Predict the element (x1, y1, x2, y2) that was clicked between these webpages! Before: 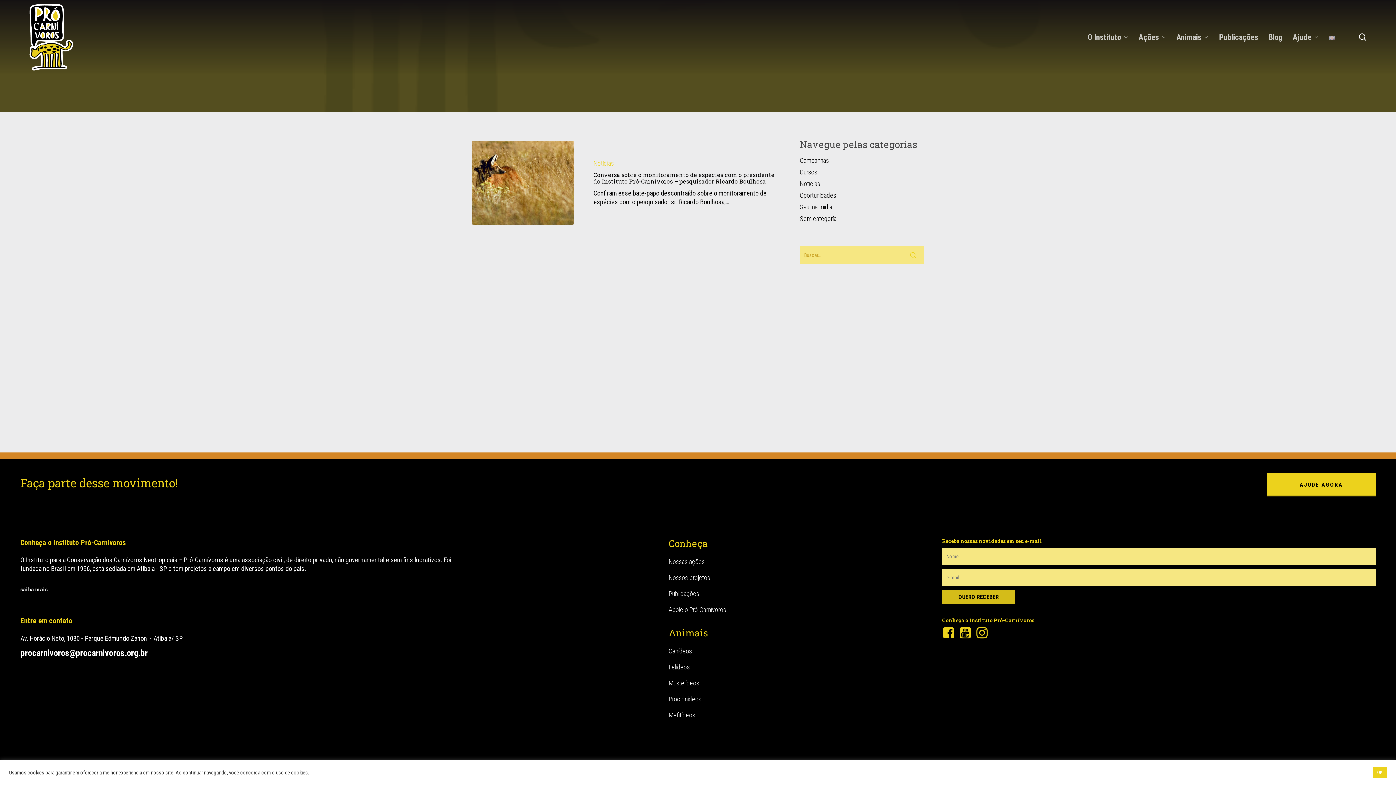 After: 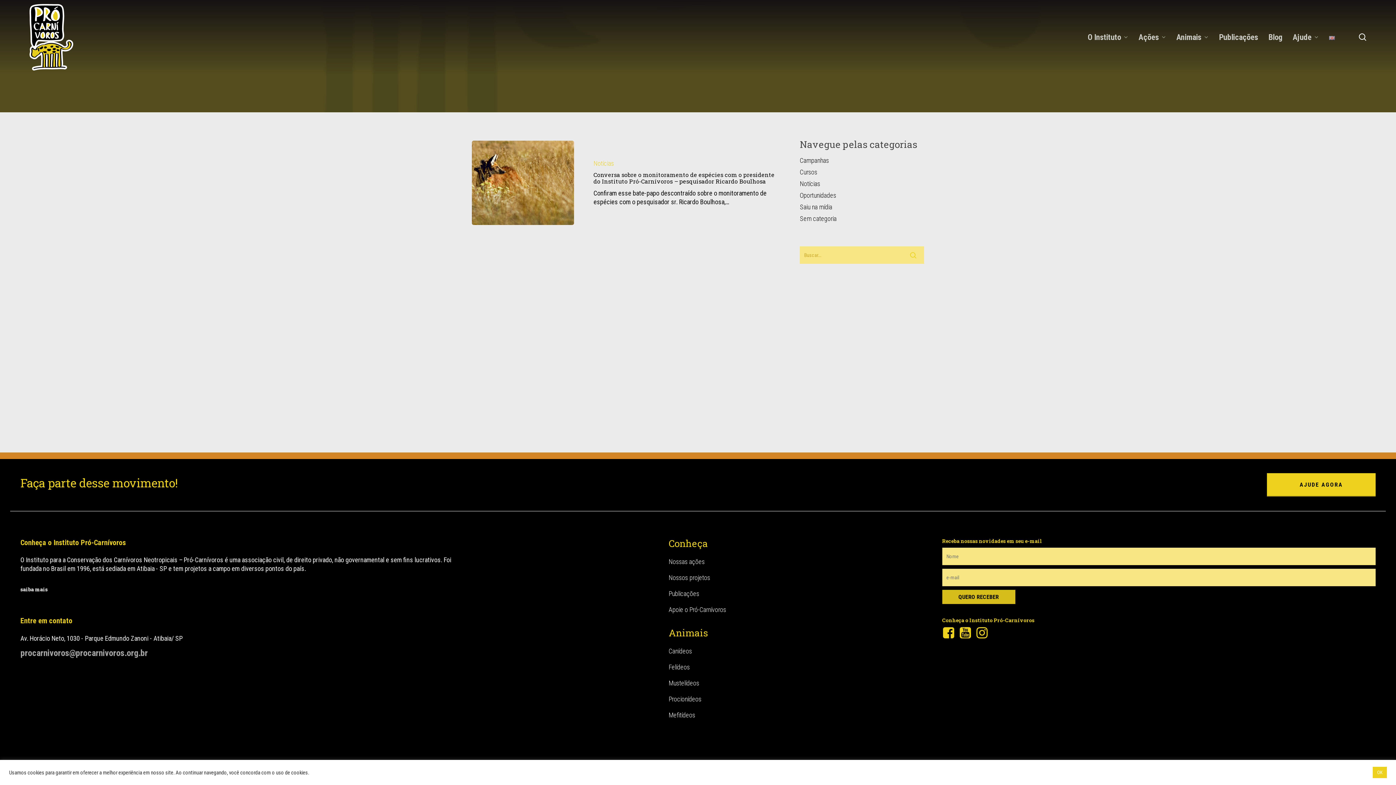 Action: bbox: (20, 648, 147, 658) label: procarnivoros@procarnivoros.org.br